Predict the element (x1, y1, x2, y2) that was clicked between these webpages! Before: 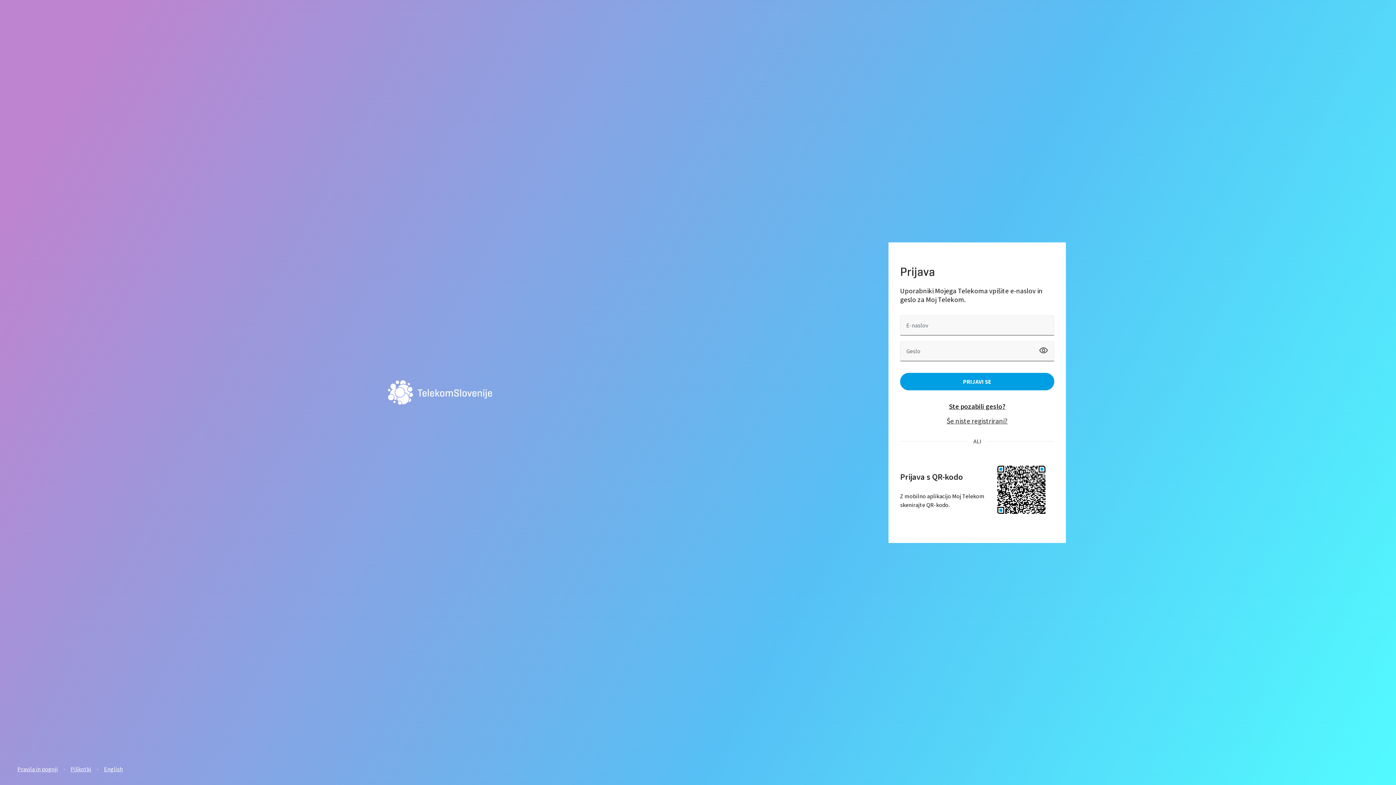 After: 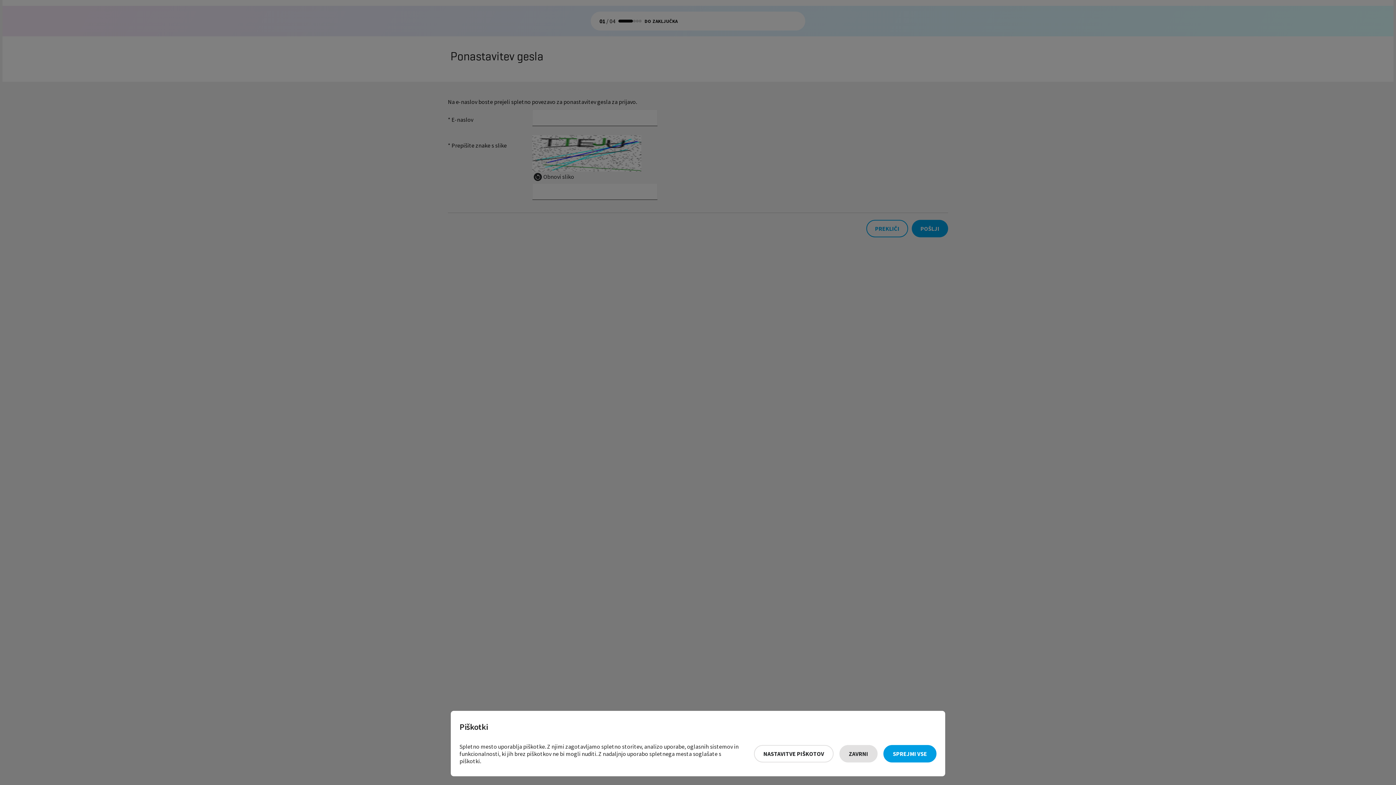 Action: label: Ste pozabili geslo? bbox: (949, 402, 1005, 410)